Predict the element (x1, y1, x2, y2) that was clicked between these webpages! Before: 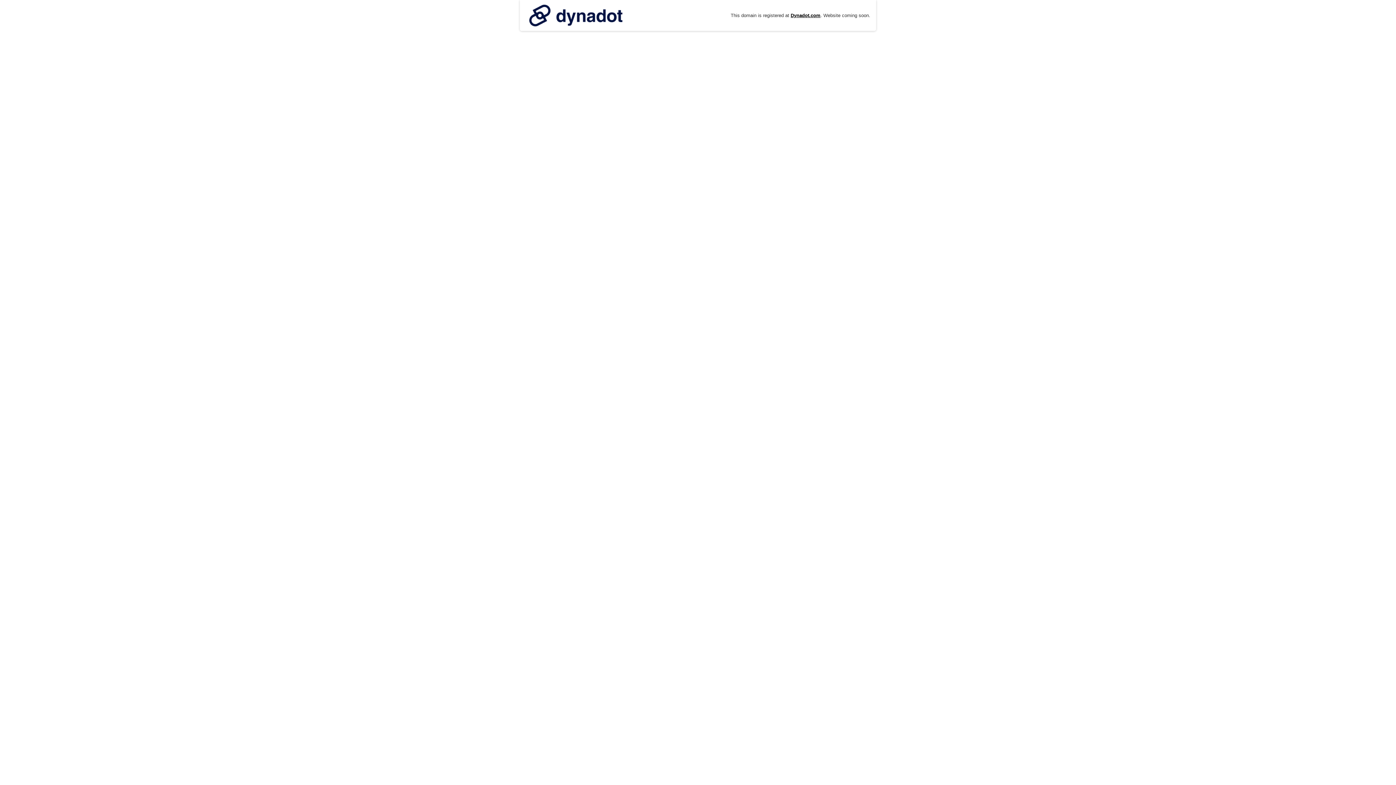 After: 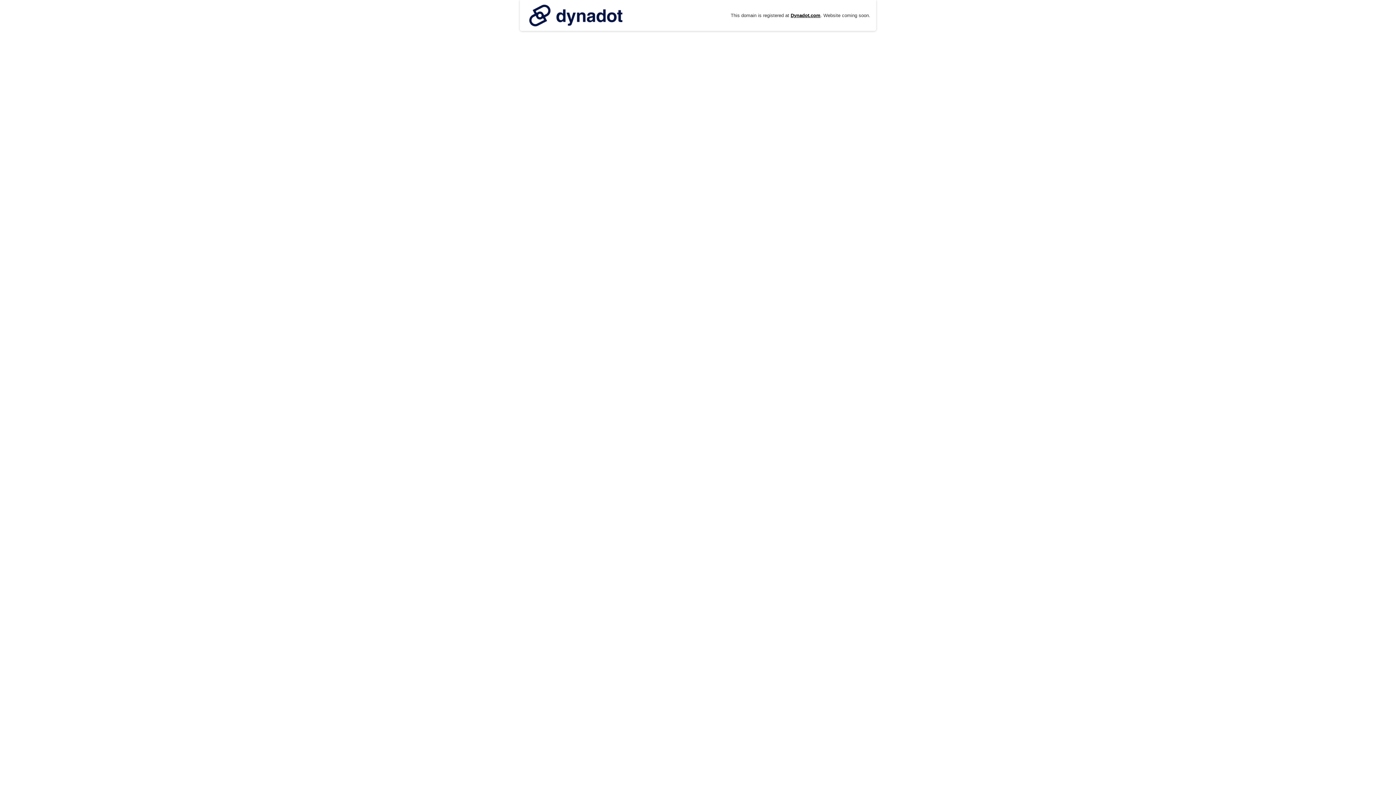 Action: bbox: (525, 0, 626, 30)